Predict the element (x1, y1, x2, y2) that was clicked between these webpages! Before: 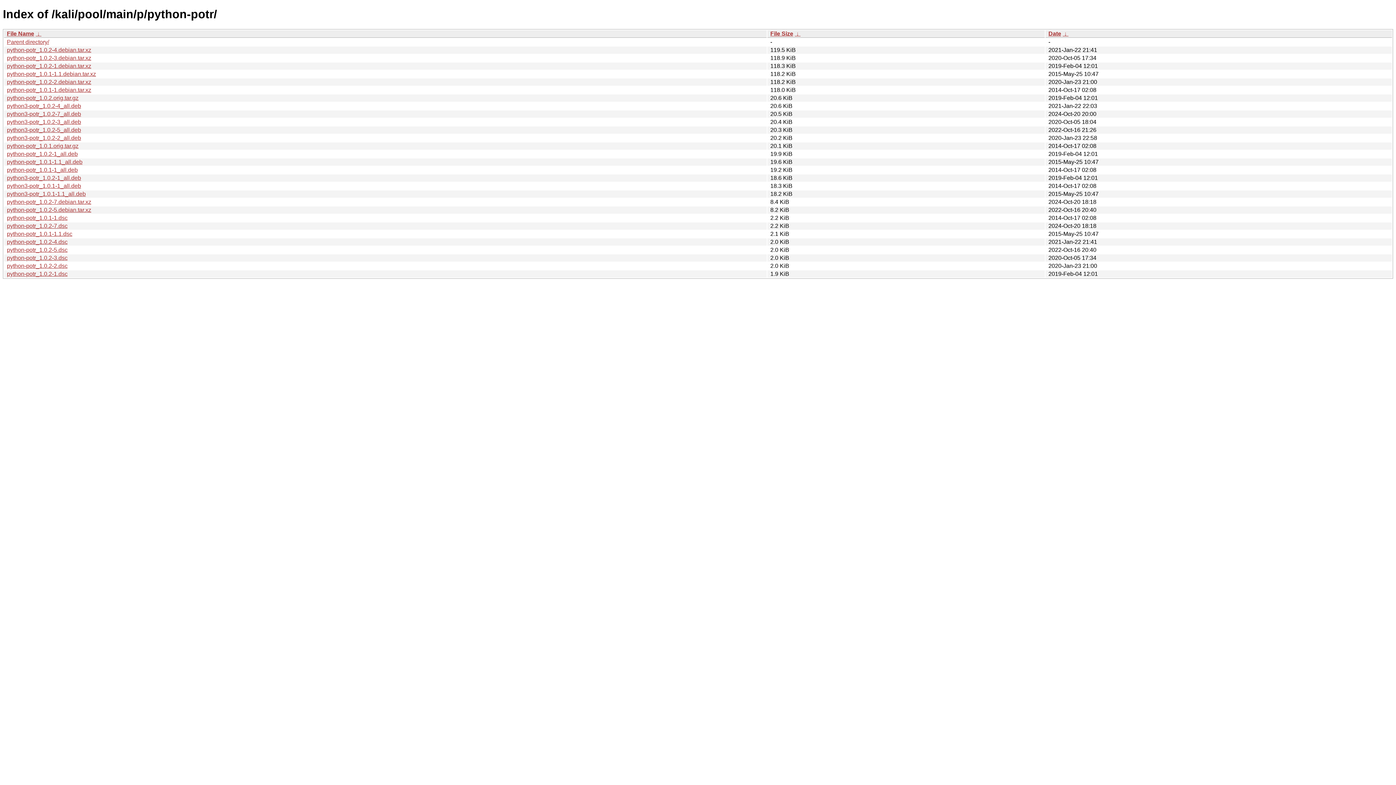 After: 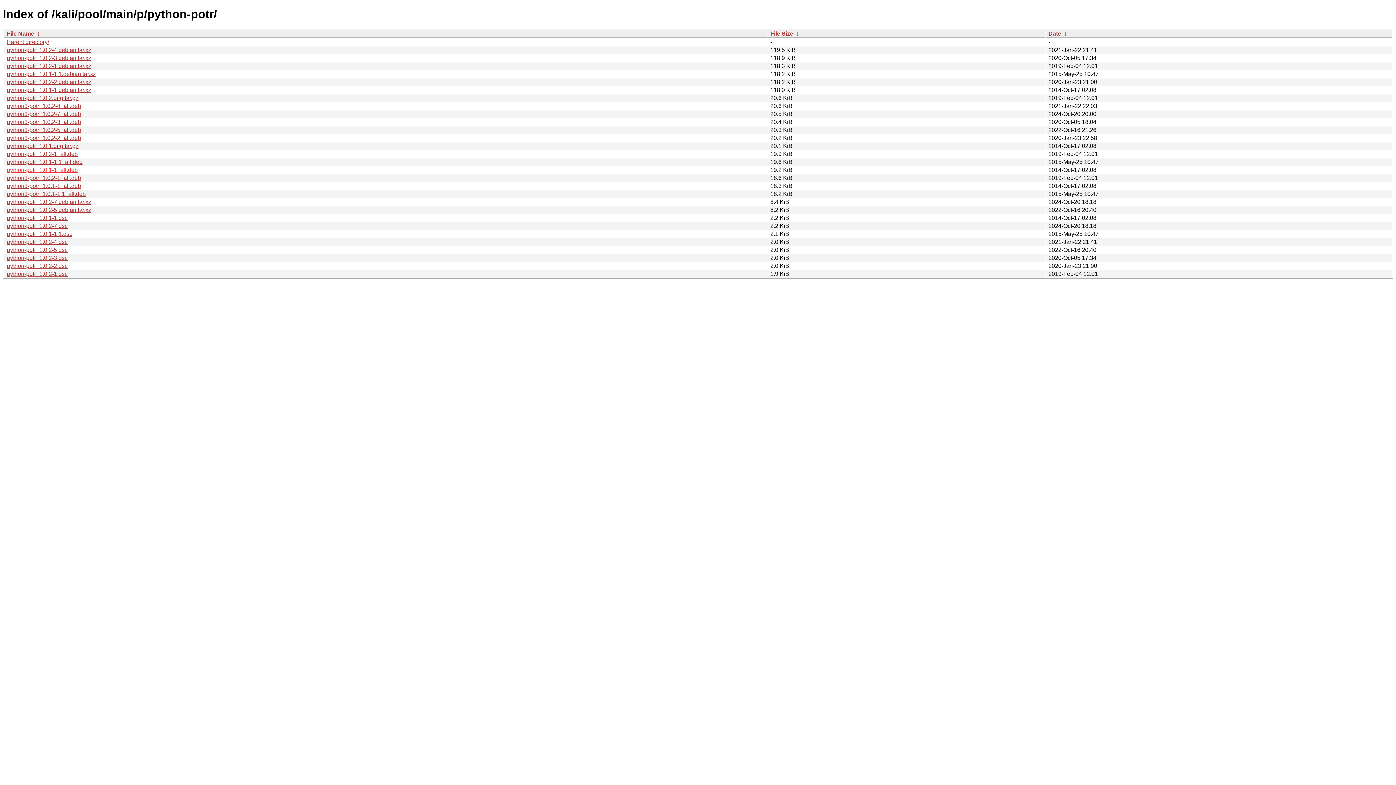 Action: label: python-potr_1.0.1-1_all.deb bbox: (6, 166, 77, 173)